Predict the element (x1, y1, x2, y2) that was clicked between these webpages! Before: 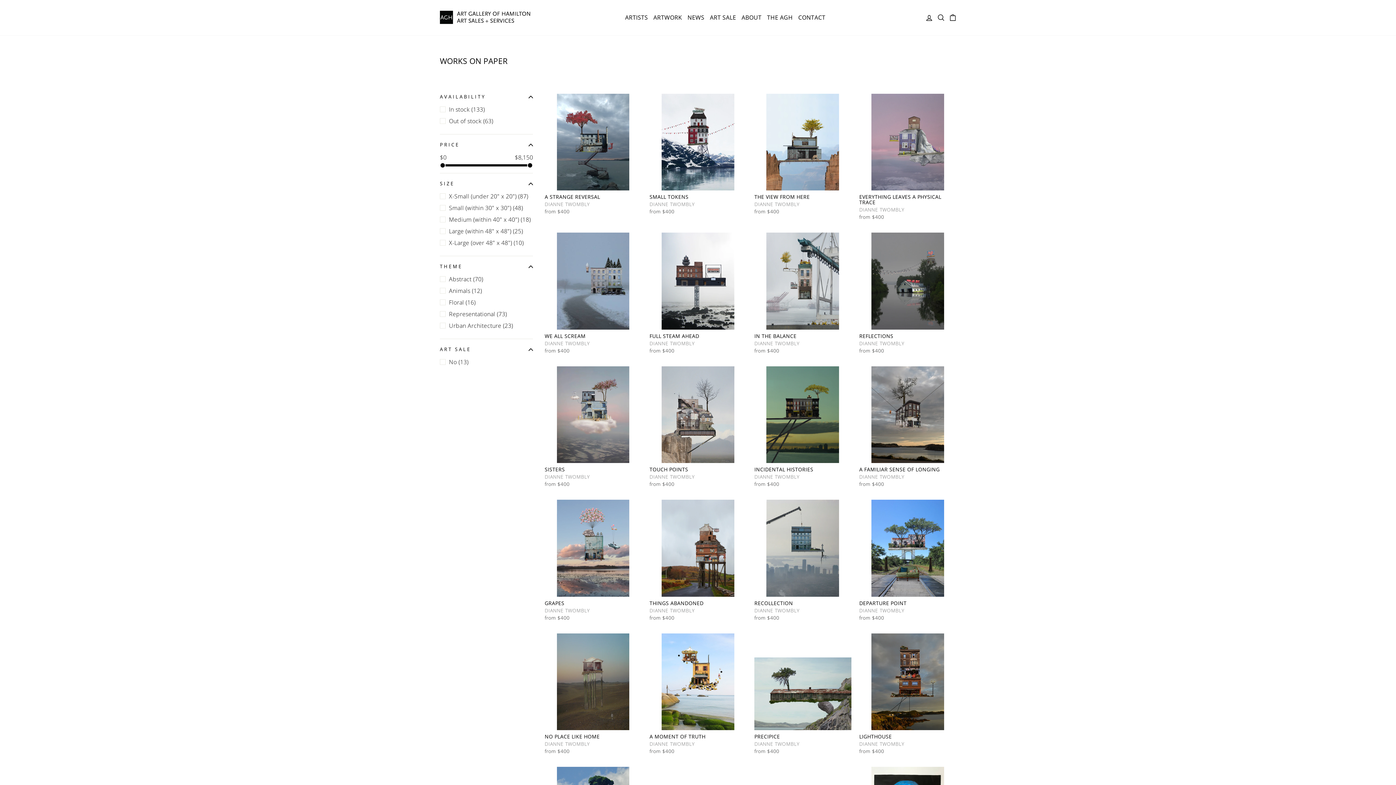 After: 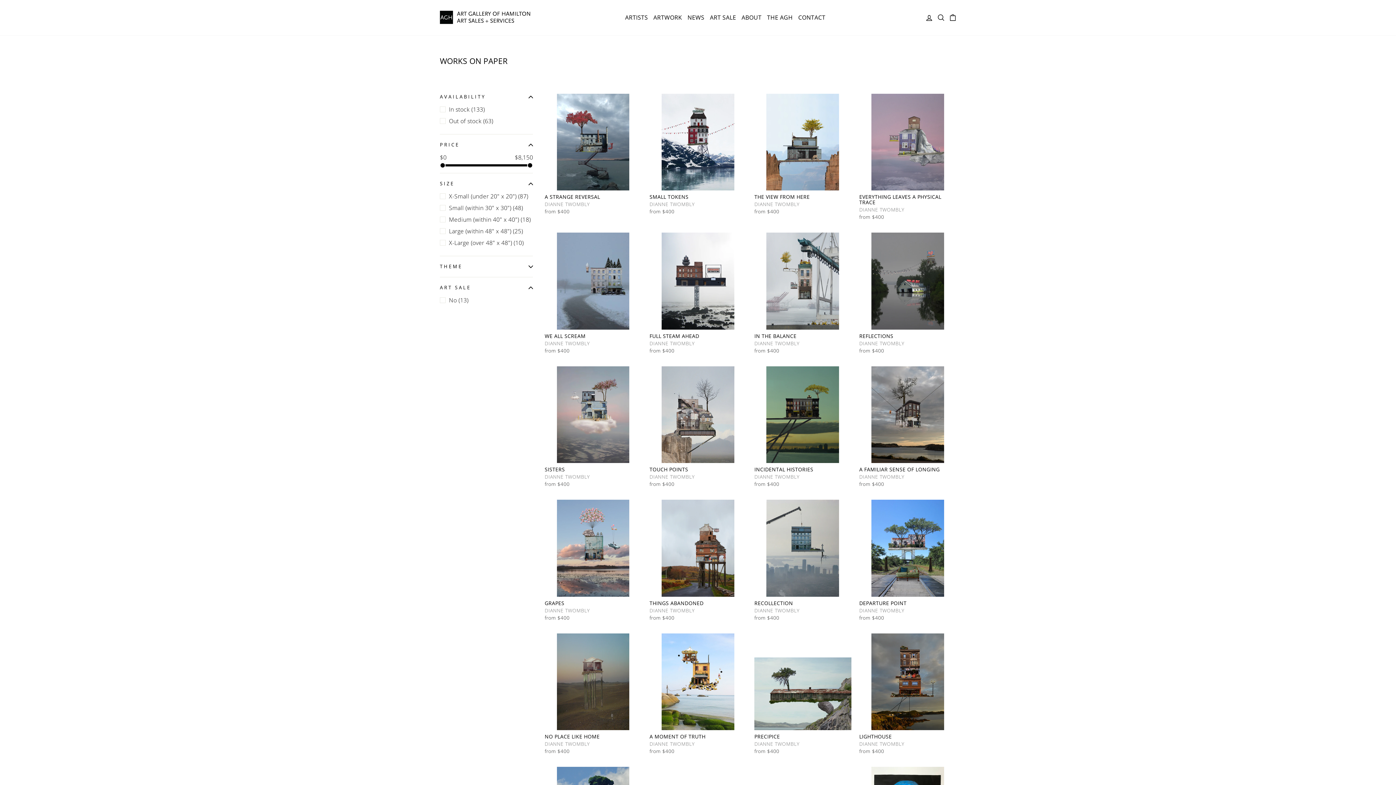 Action: label: THEME bbox: (440, 258, 533, 275)